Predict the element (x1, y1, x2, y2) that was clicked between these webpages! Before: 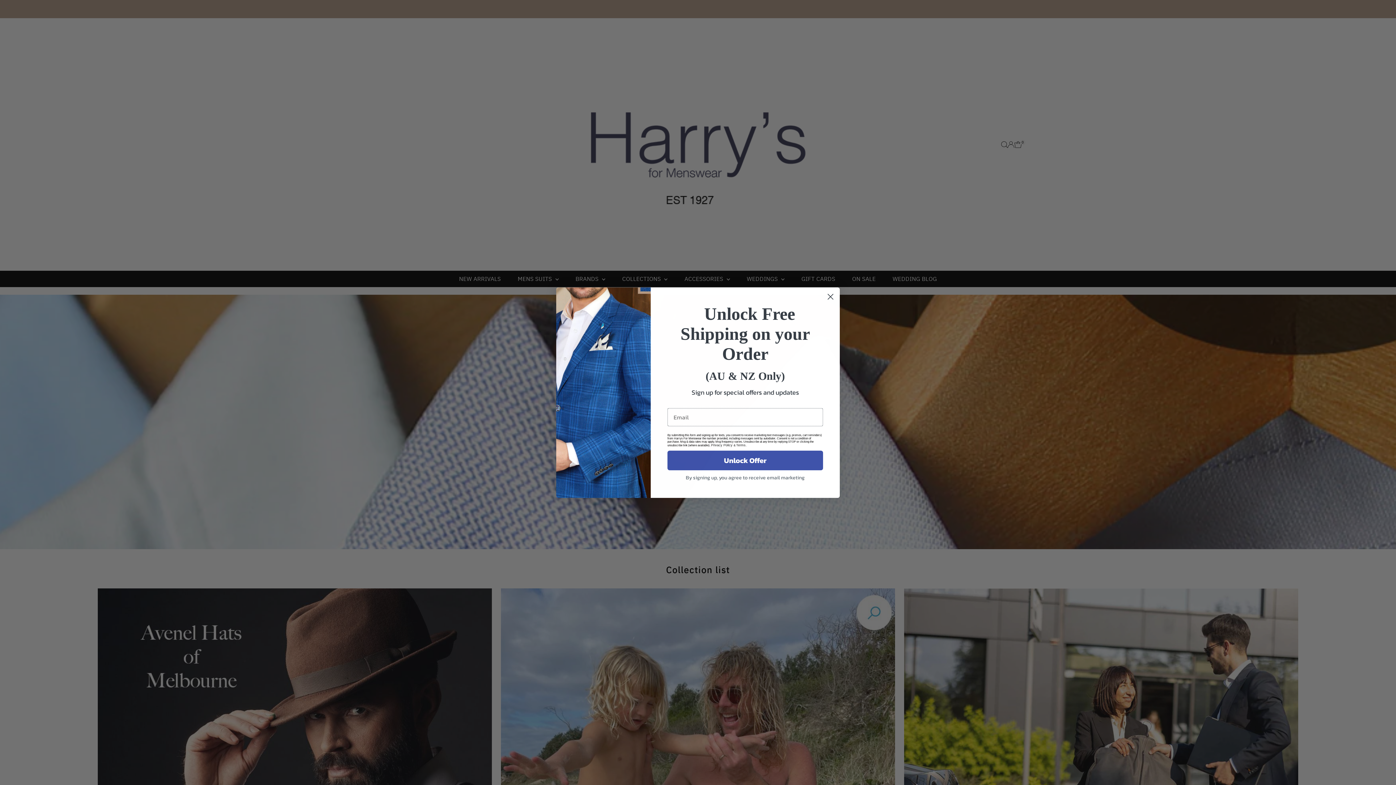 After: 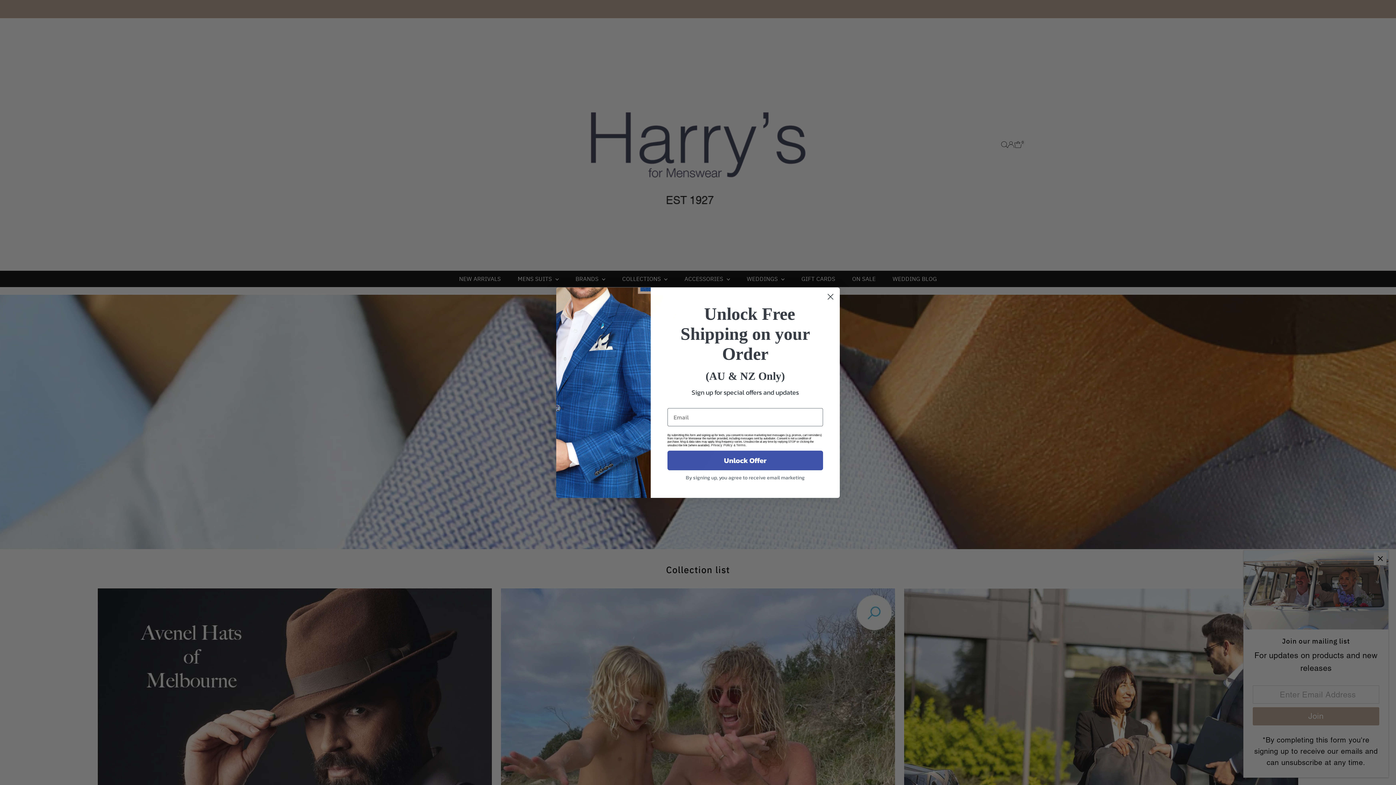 Action: label: Unlock Offer bbox: (667, 450, 823, 470)